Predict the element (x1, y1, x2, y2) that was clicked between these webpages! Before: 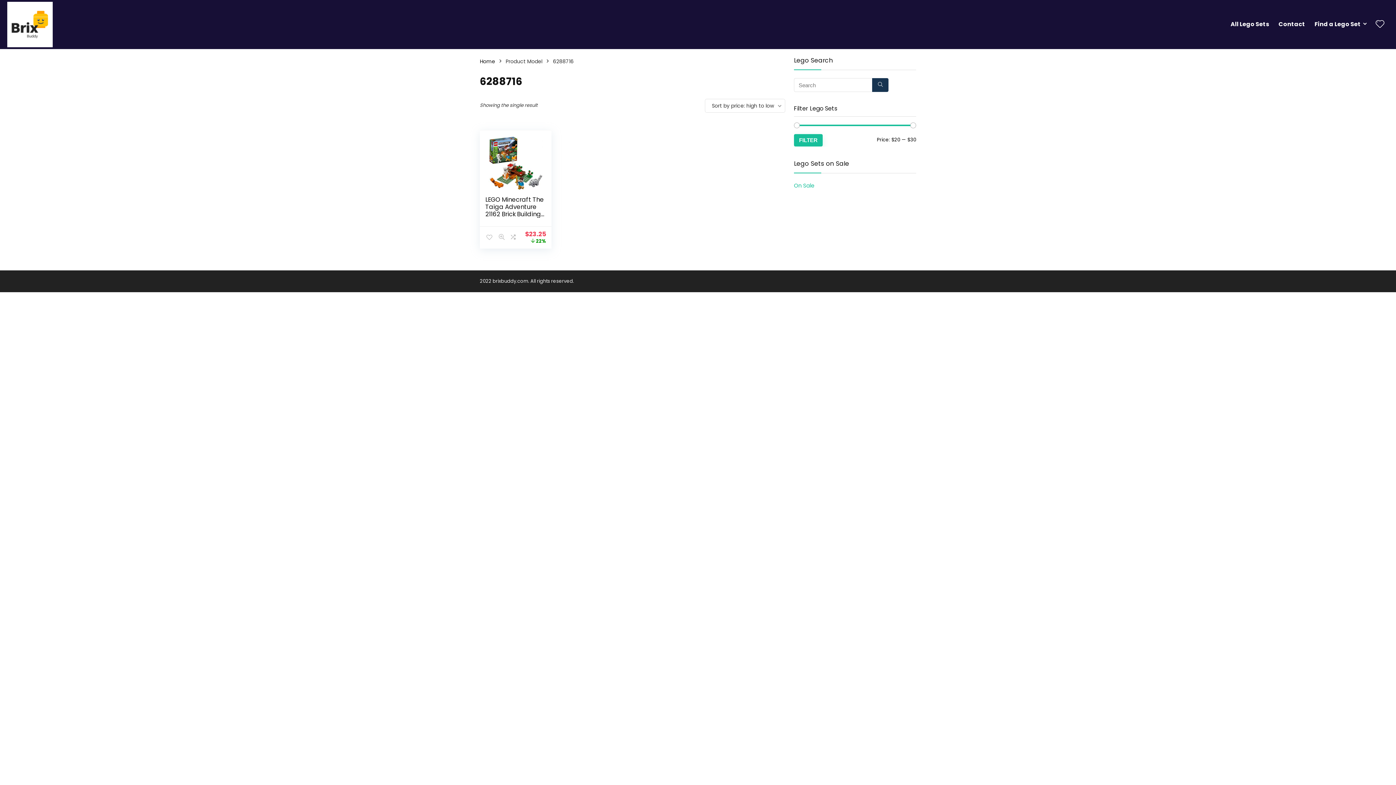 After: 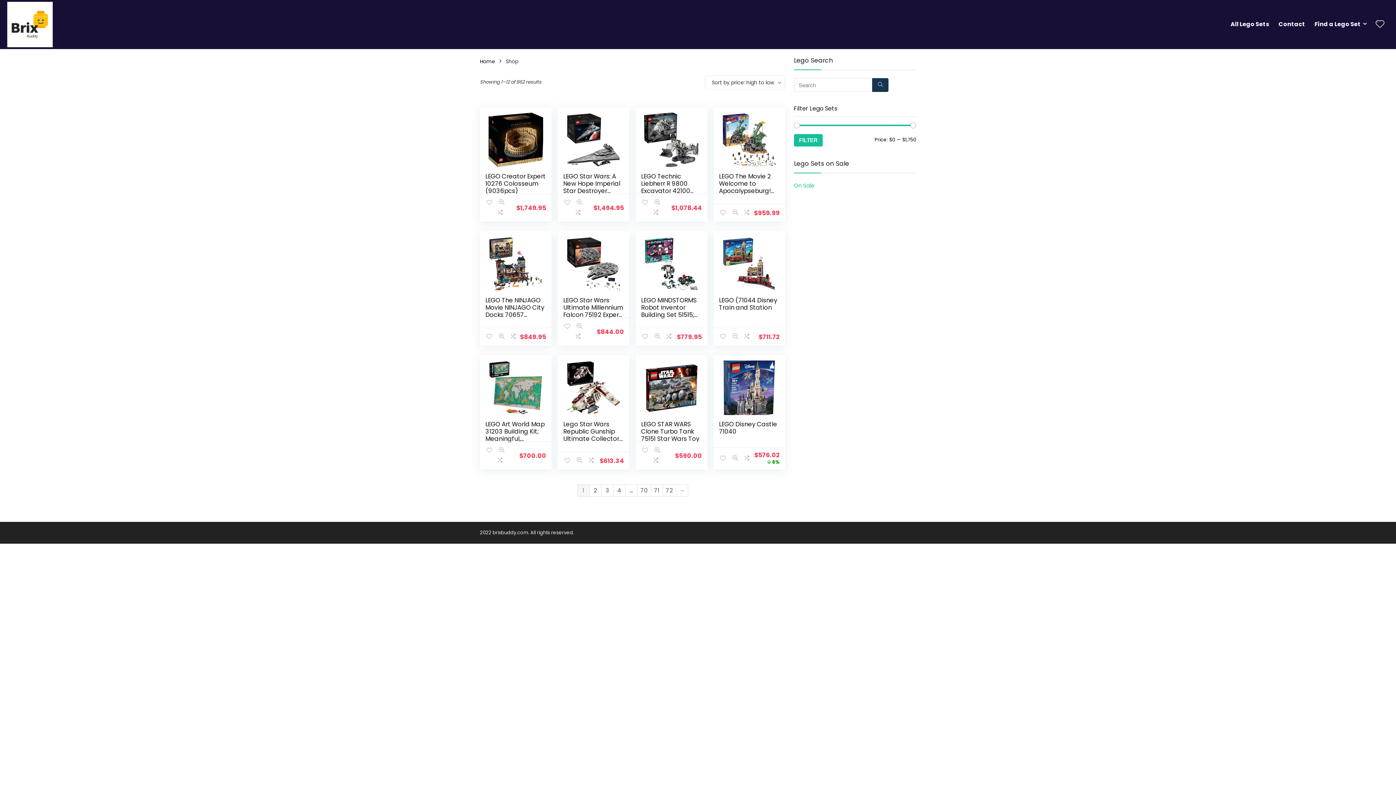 Action: label: All Lego Sets bbox: (1226, 17, 1274, 31)